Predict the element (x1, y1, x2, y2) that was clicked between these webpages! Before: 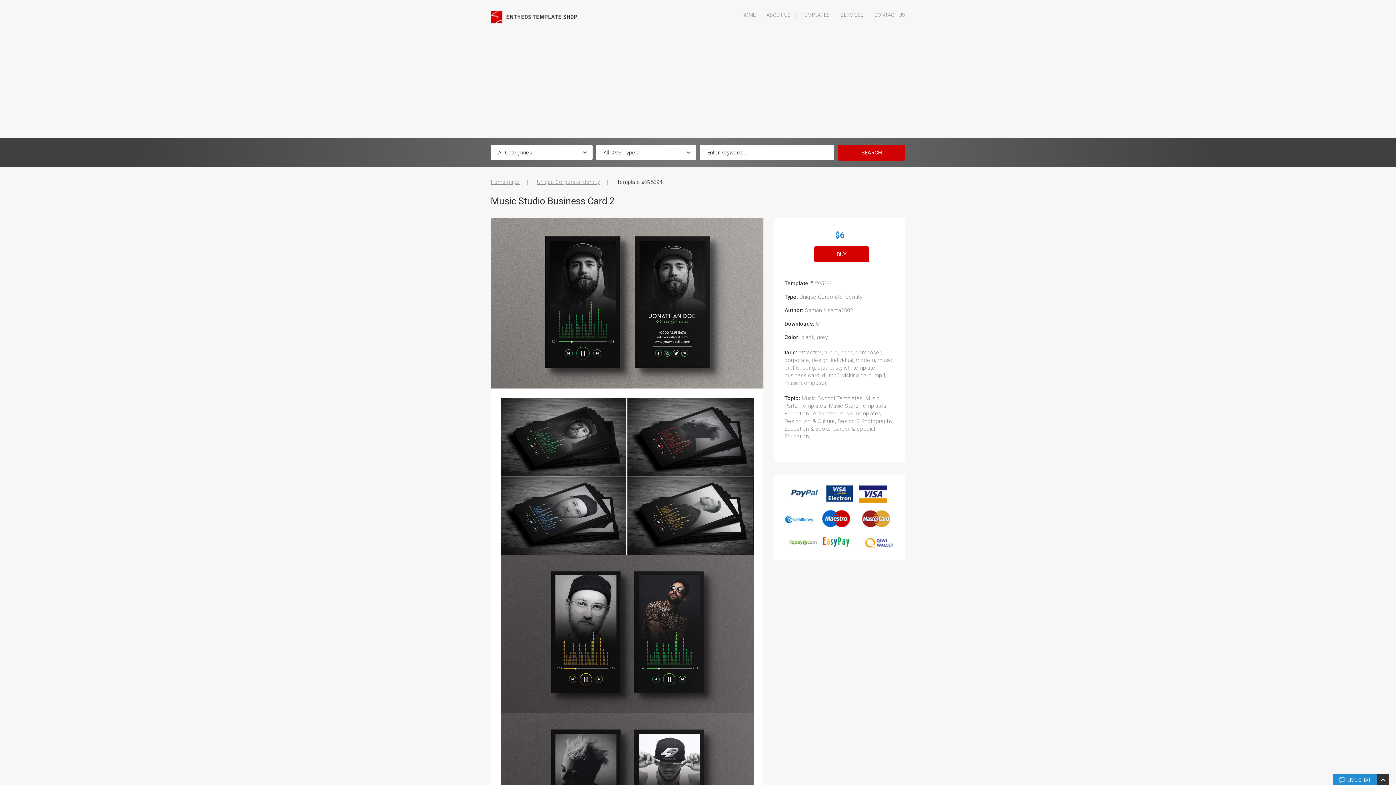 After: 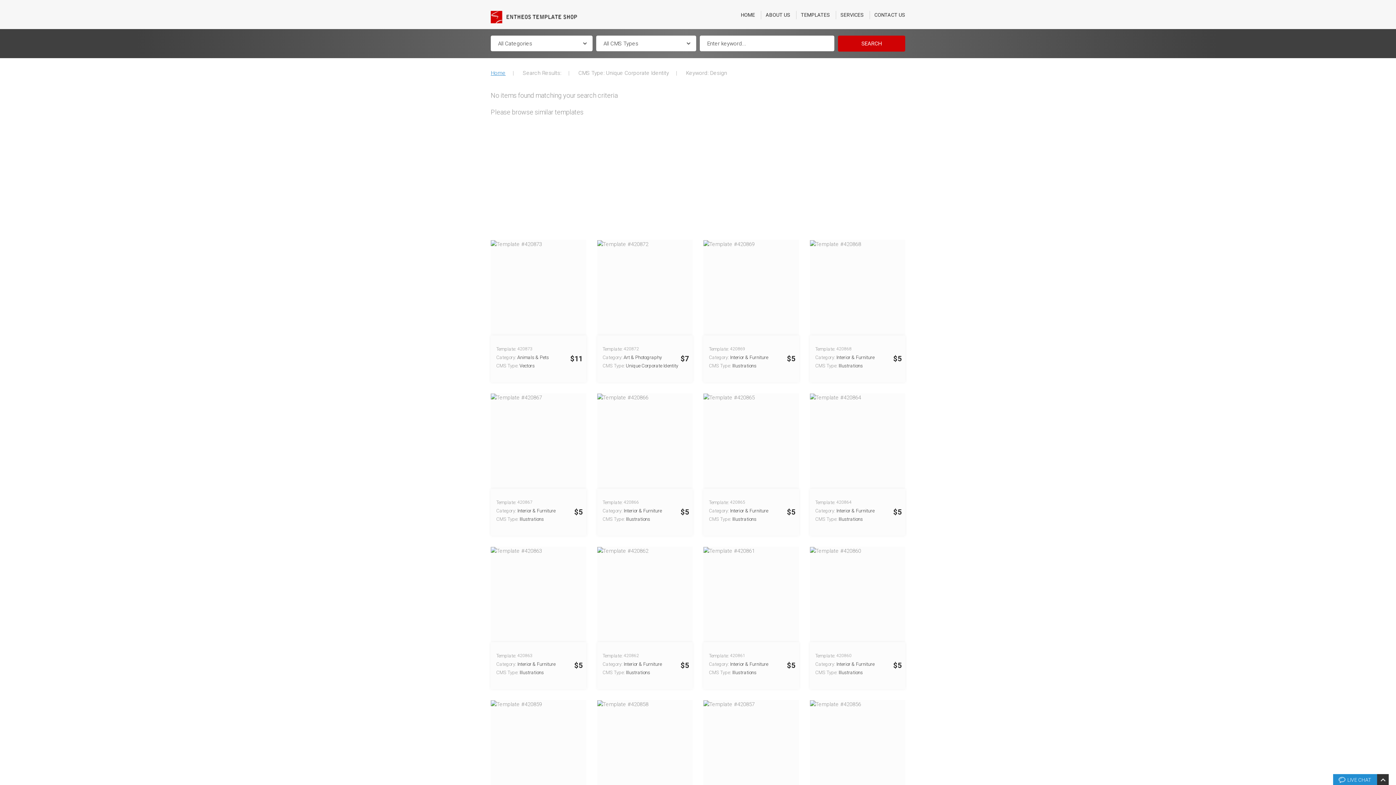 Action: label: Design & Photography bbox: (837, 418, 892, 424)